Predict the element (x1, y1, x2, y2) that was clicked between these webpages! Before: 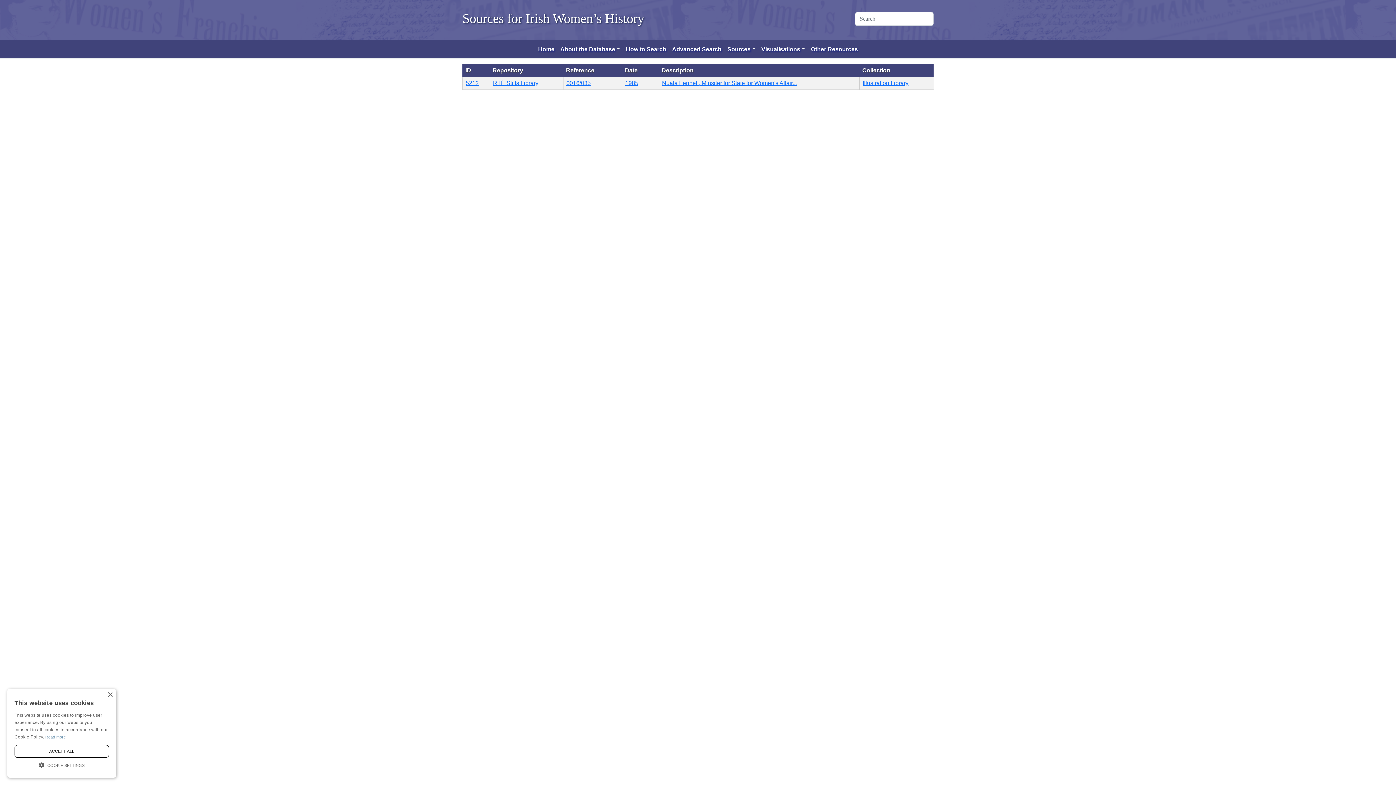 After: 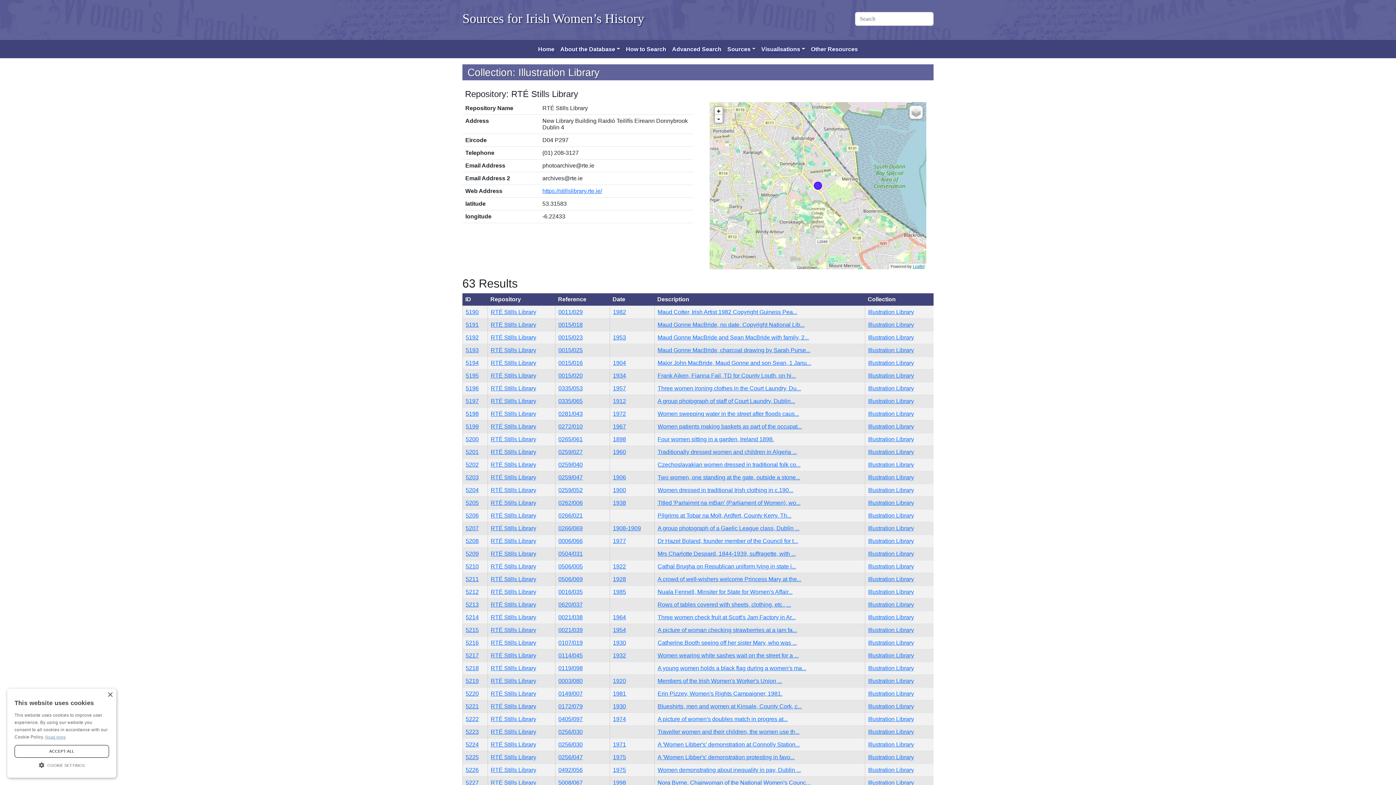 Action: label: Illustration Library bbox: (862, 80, 908, 86)